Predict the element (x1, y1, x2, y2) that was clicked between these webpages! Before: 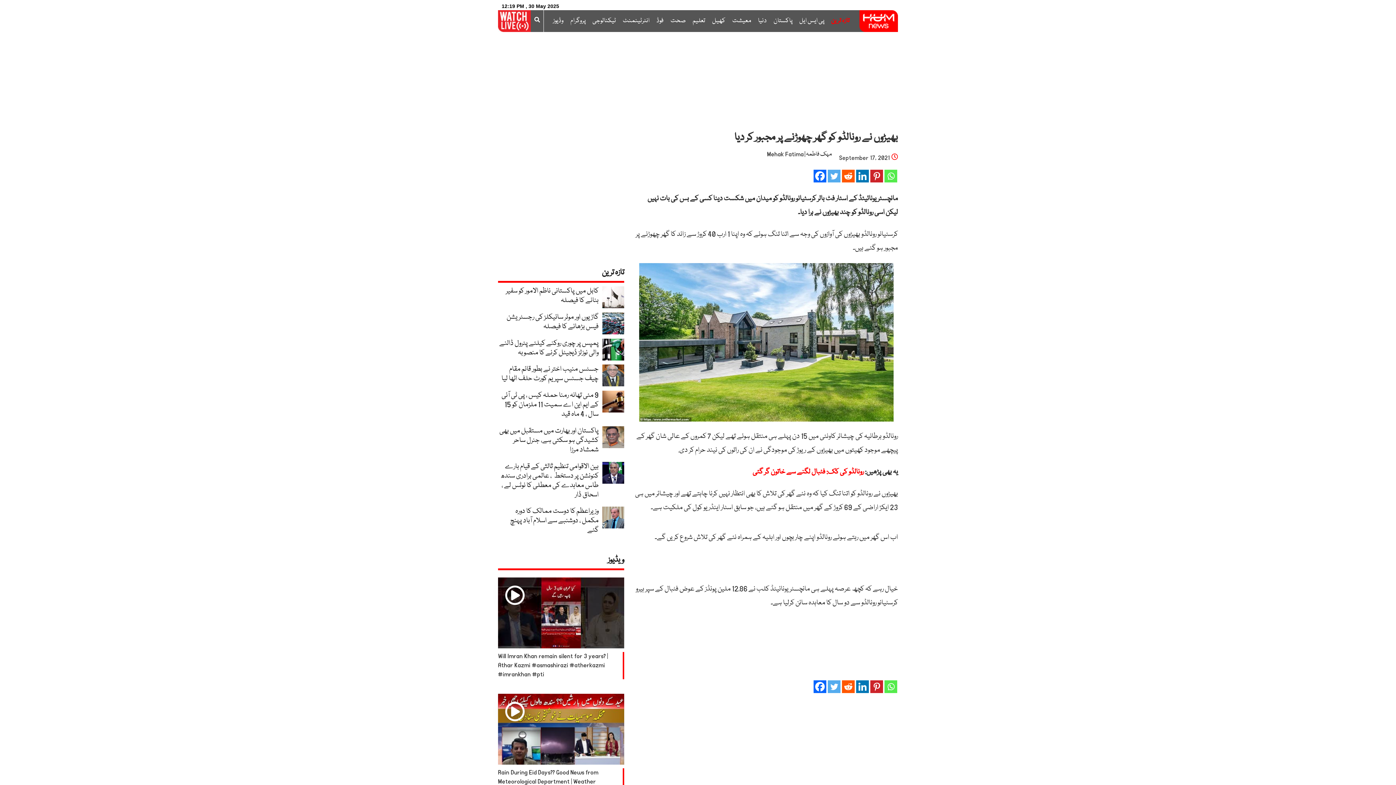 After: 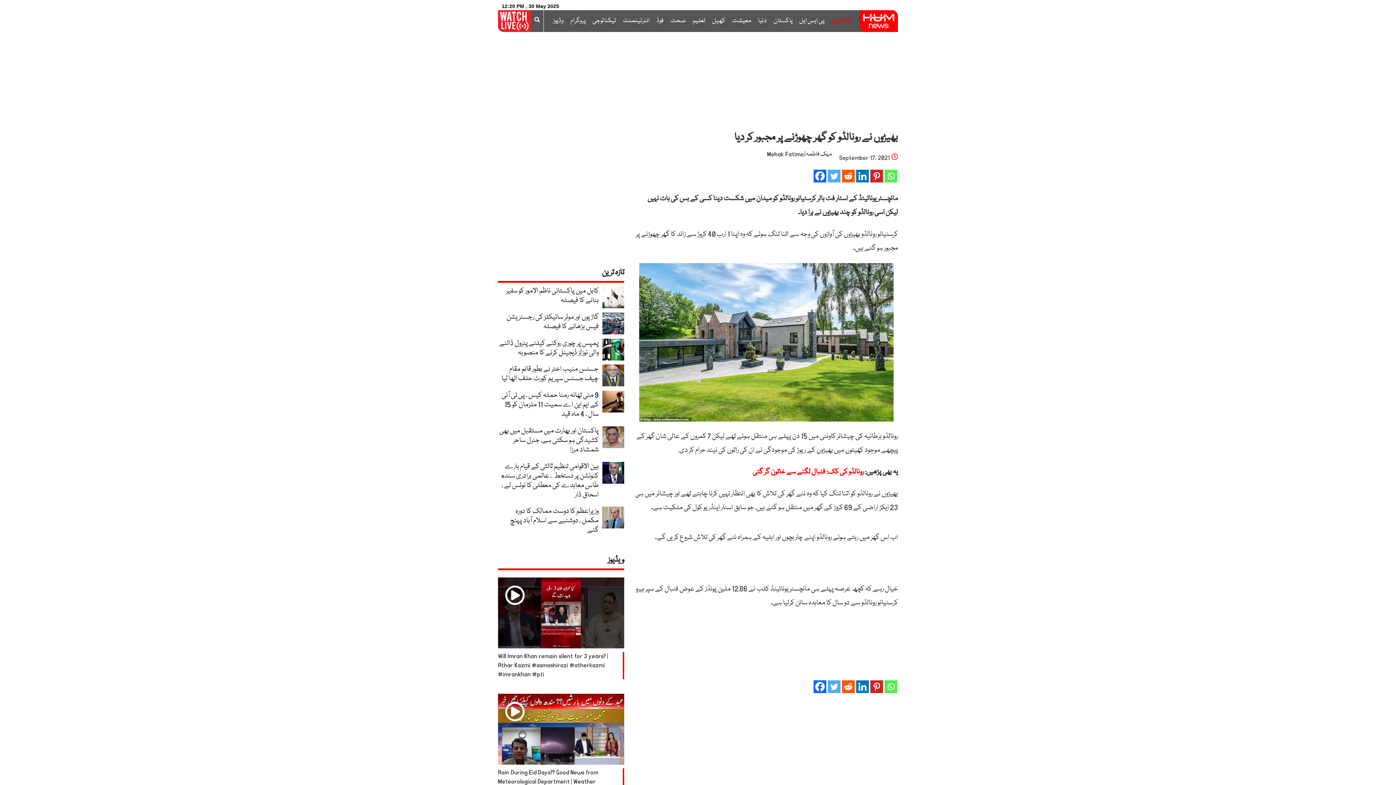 Action: label: Reddit bbox: (842, 680, 854, 693)